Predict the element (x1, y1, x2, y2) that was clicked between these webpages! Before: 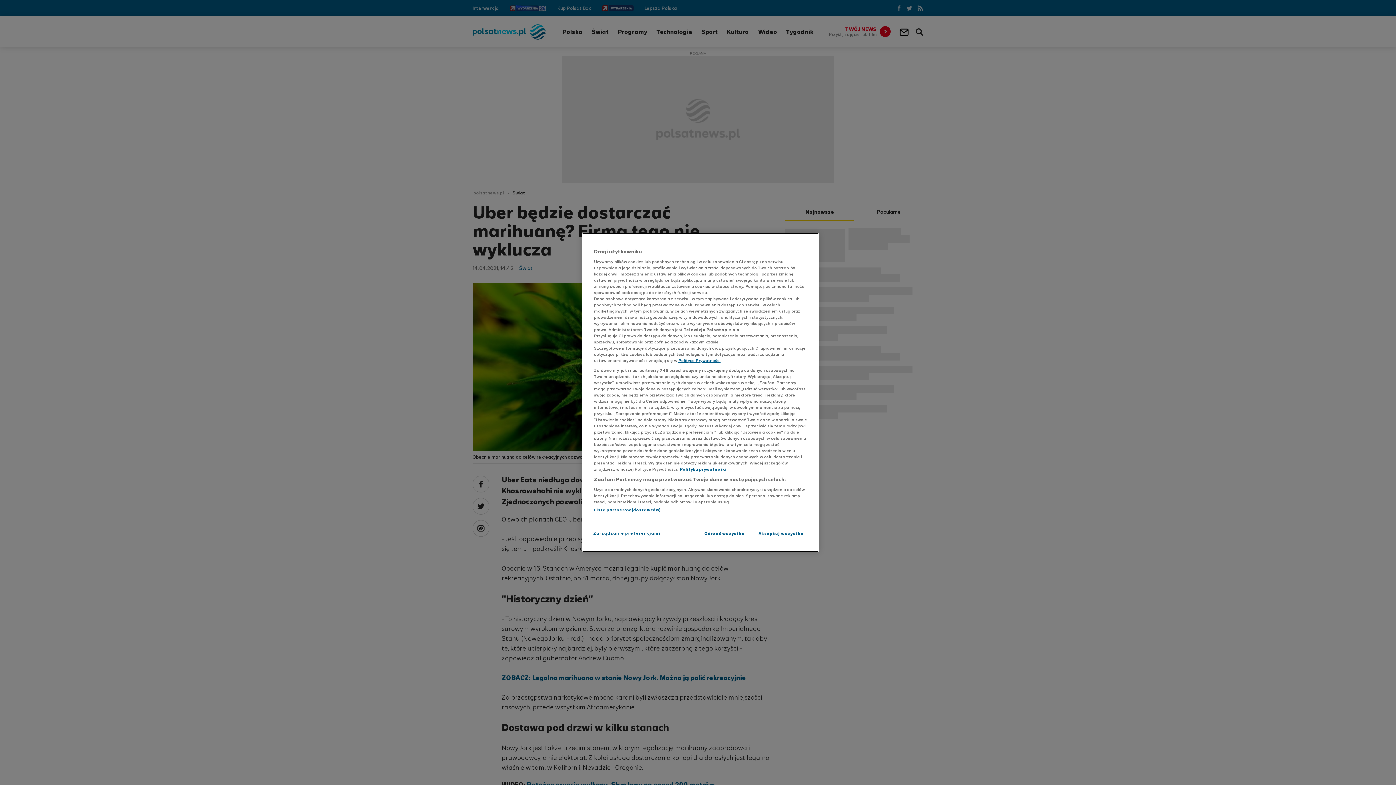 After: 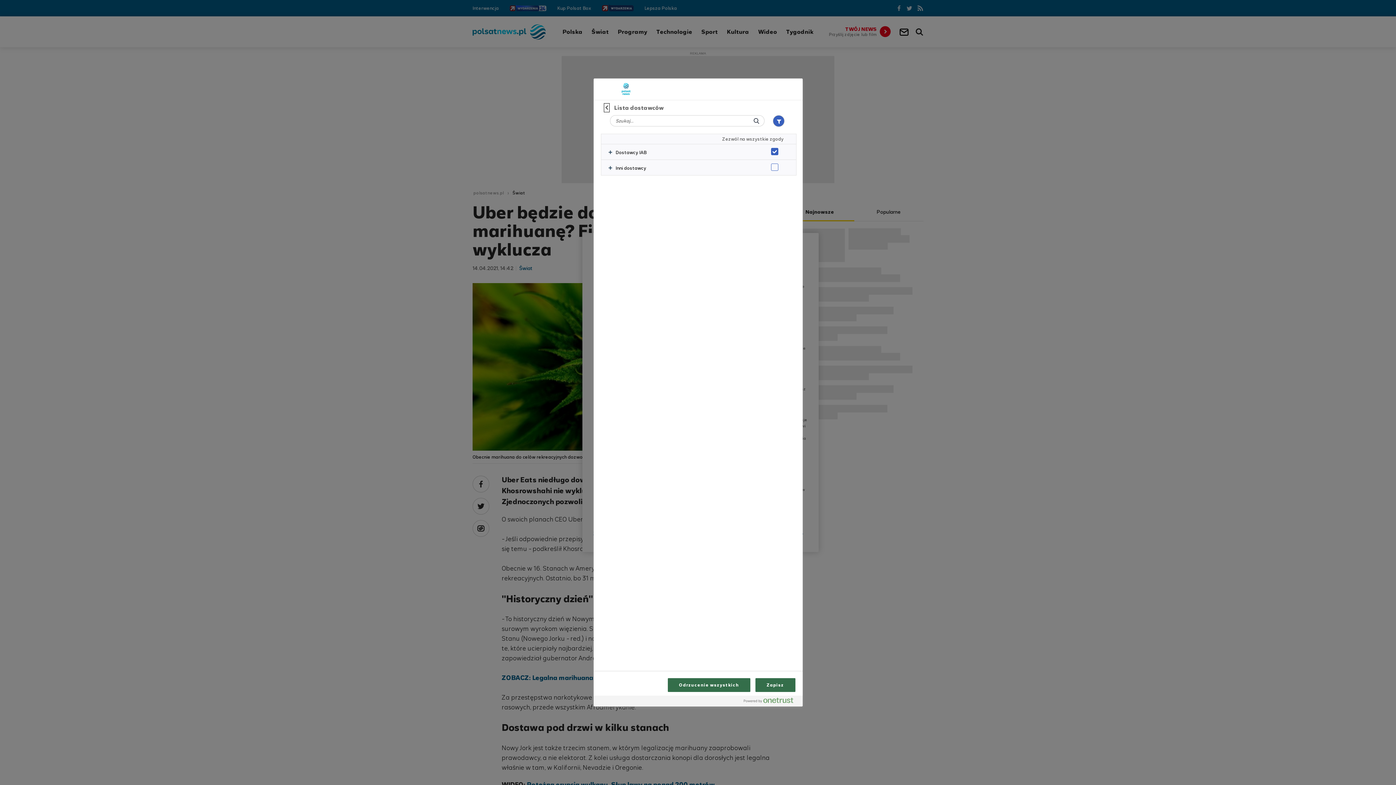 Action: label: Lista partnerów (dostawców) bbox: (594, 507, 660, 513)